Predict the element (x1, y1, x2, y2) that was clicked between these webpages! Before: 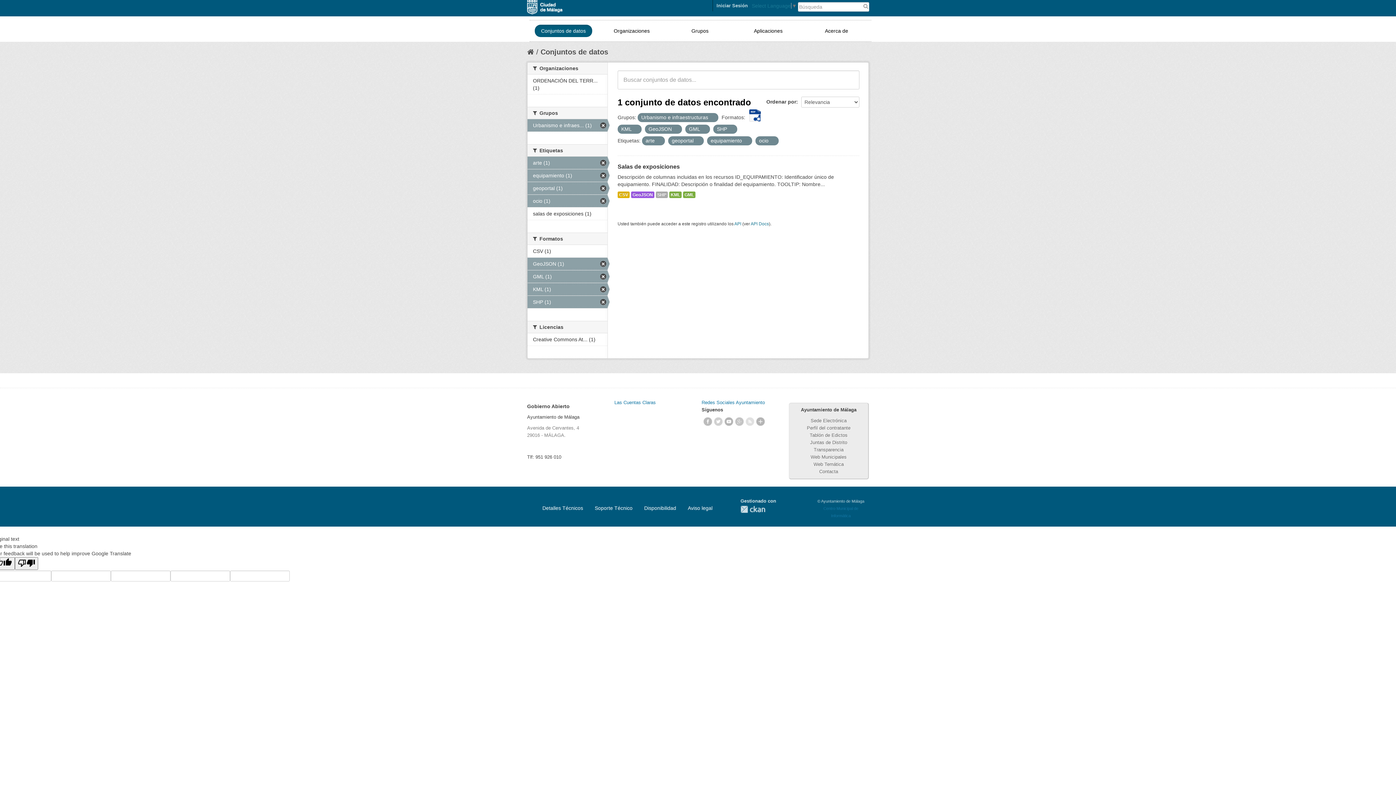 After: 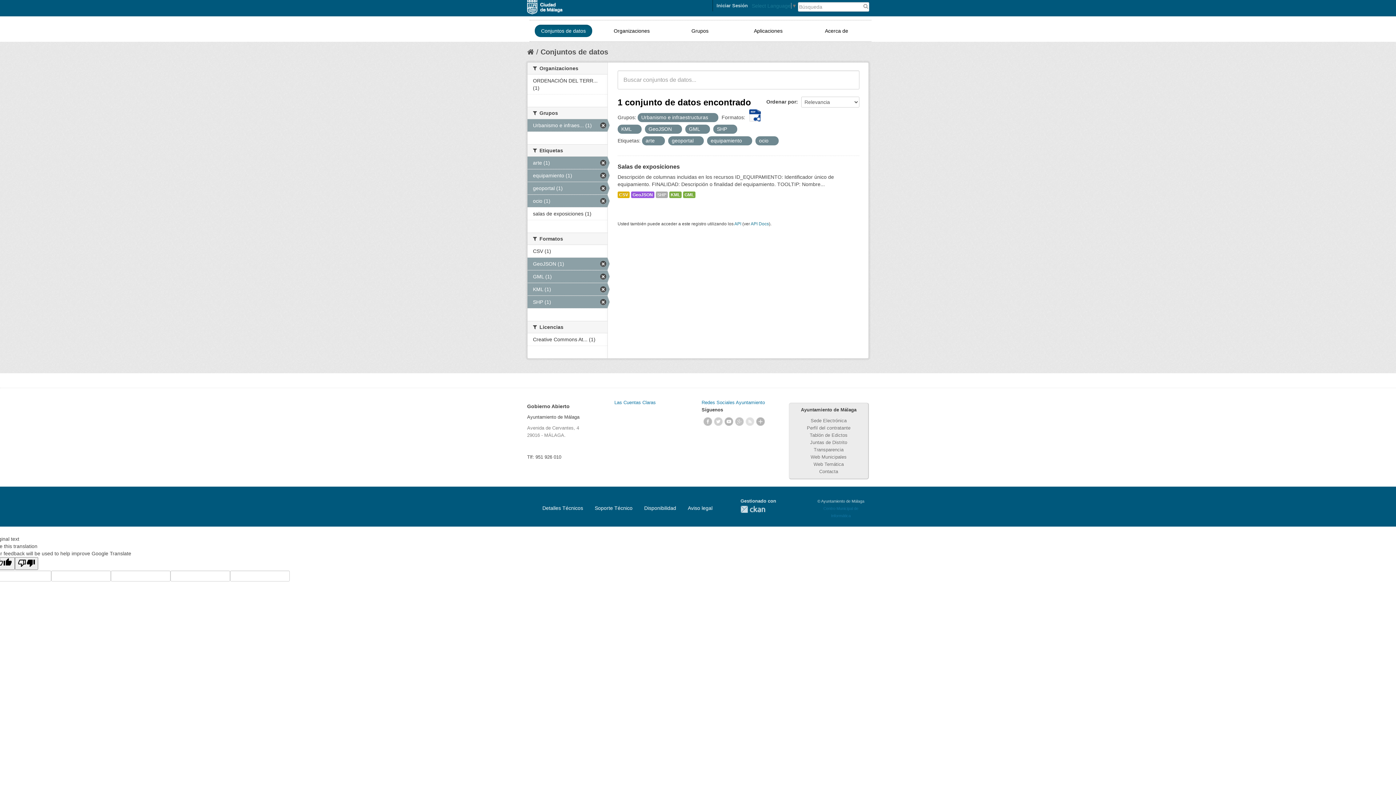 Action: label: Las Cuentas Claras bbox: (614, 400, 656, 405)